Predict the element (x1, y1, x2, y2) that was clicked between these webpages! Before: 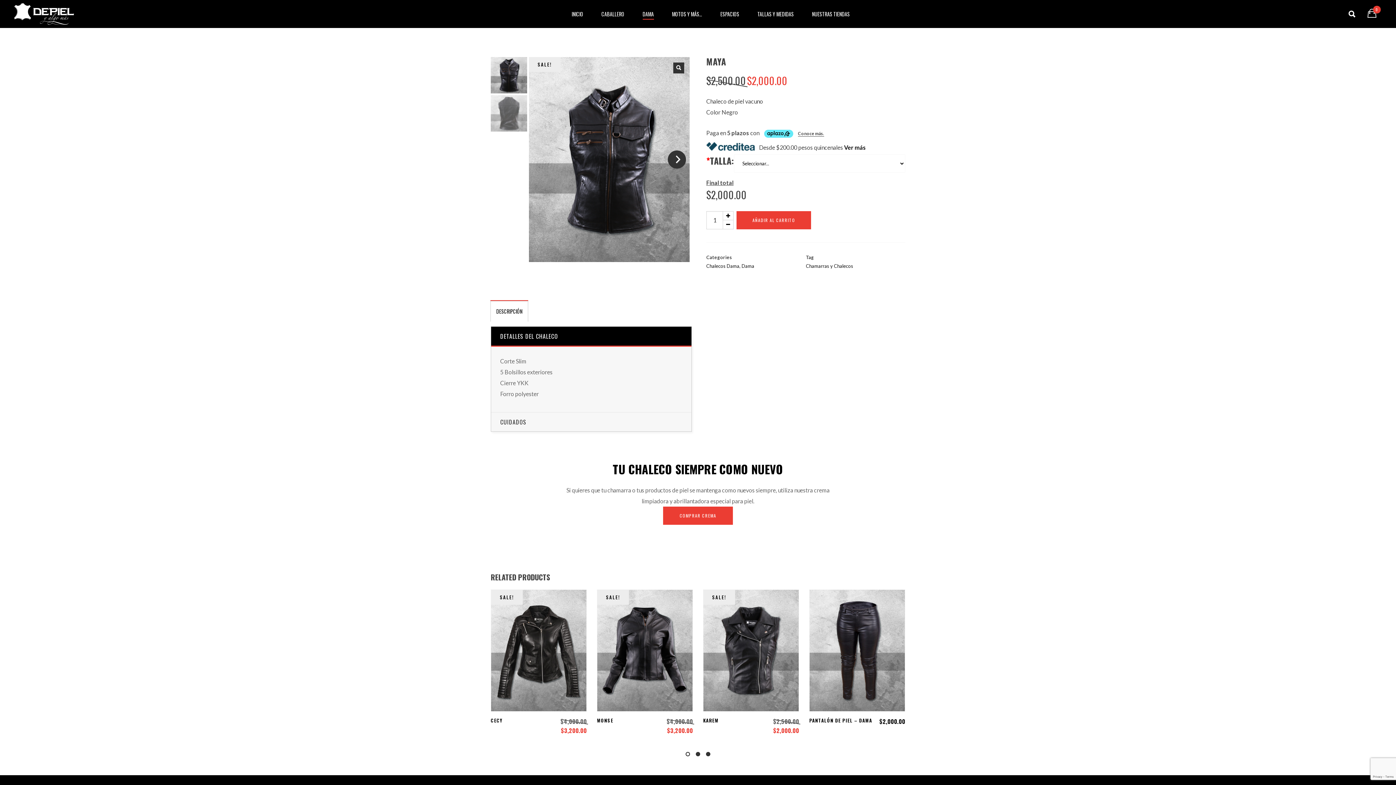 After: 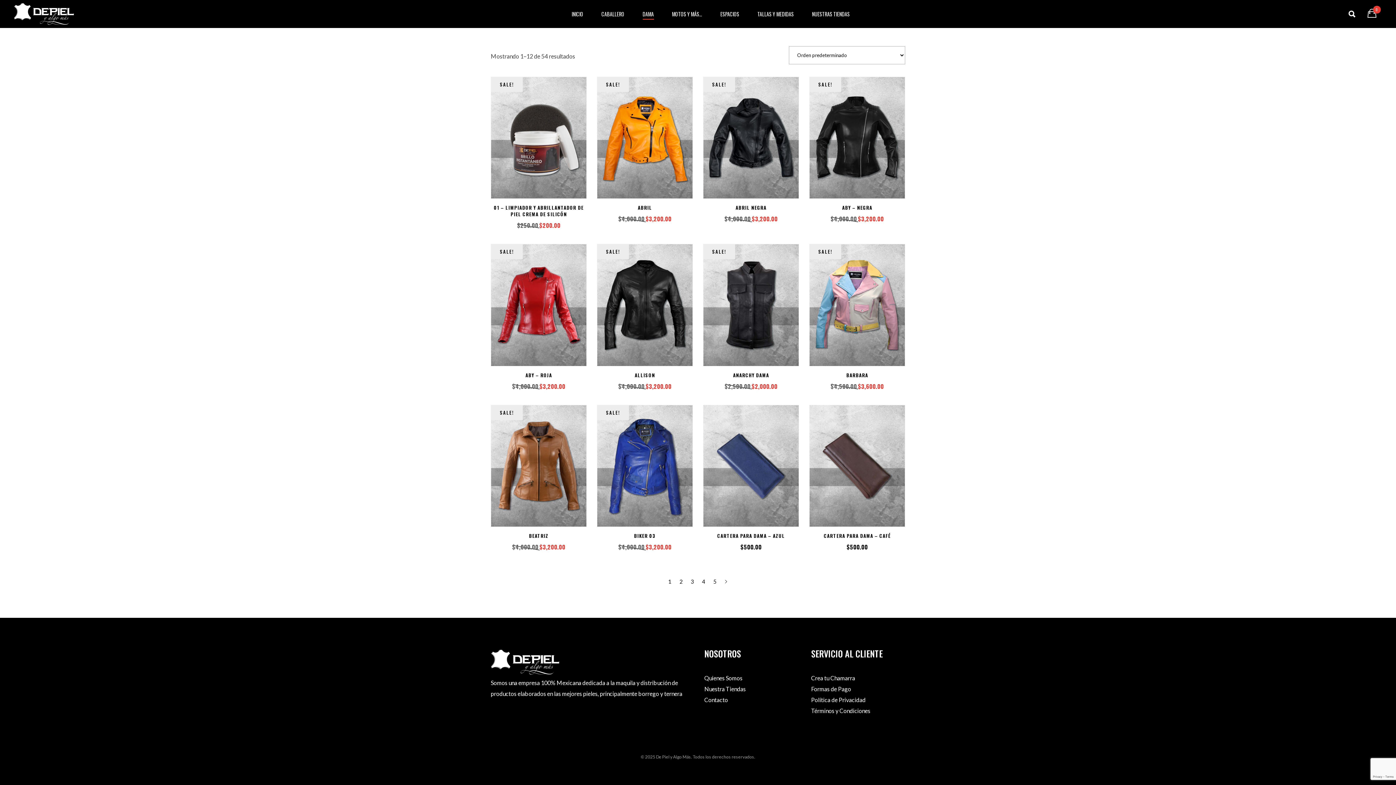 Action: label: Dama bbox: (741, 263, 754, 268)